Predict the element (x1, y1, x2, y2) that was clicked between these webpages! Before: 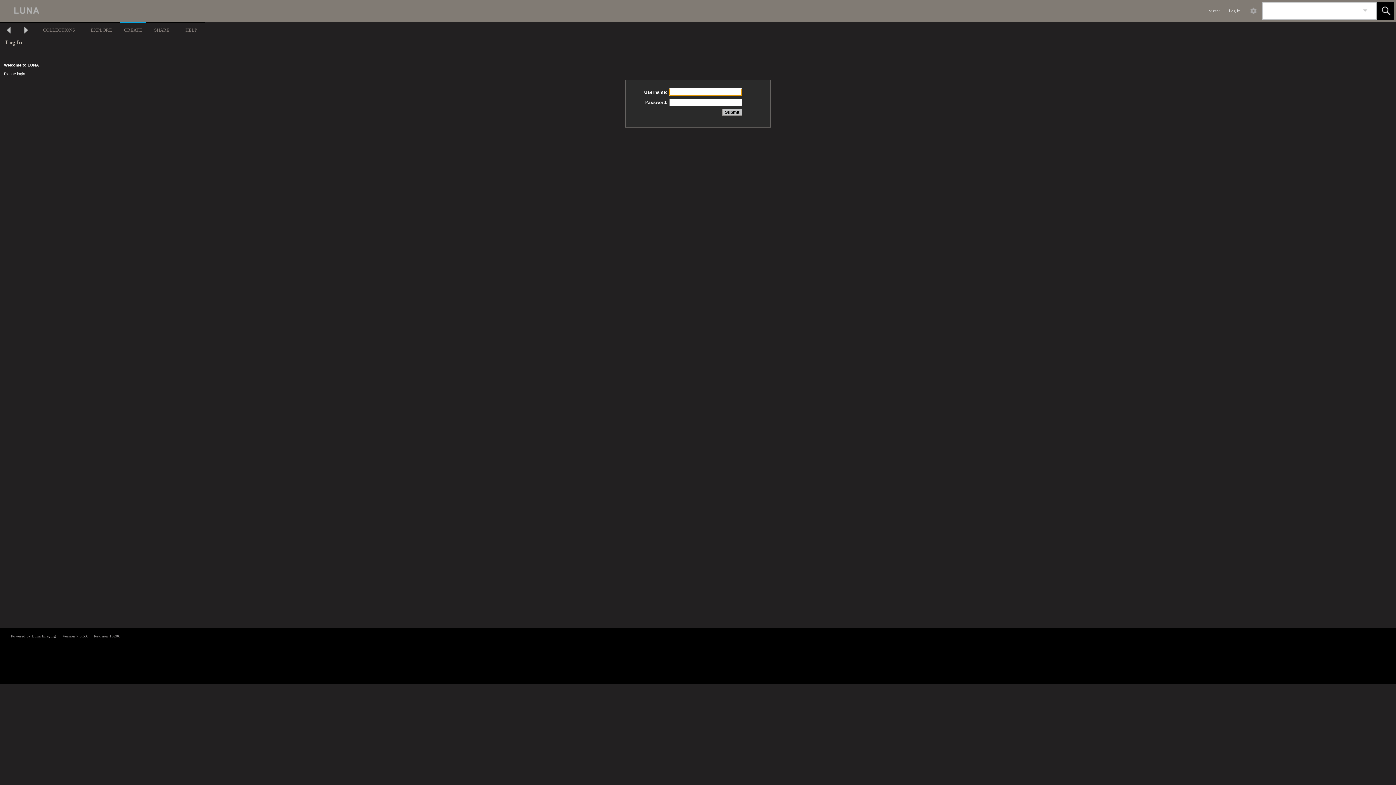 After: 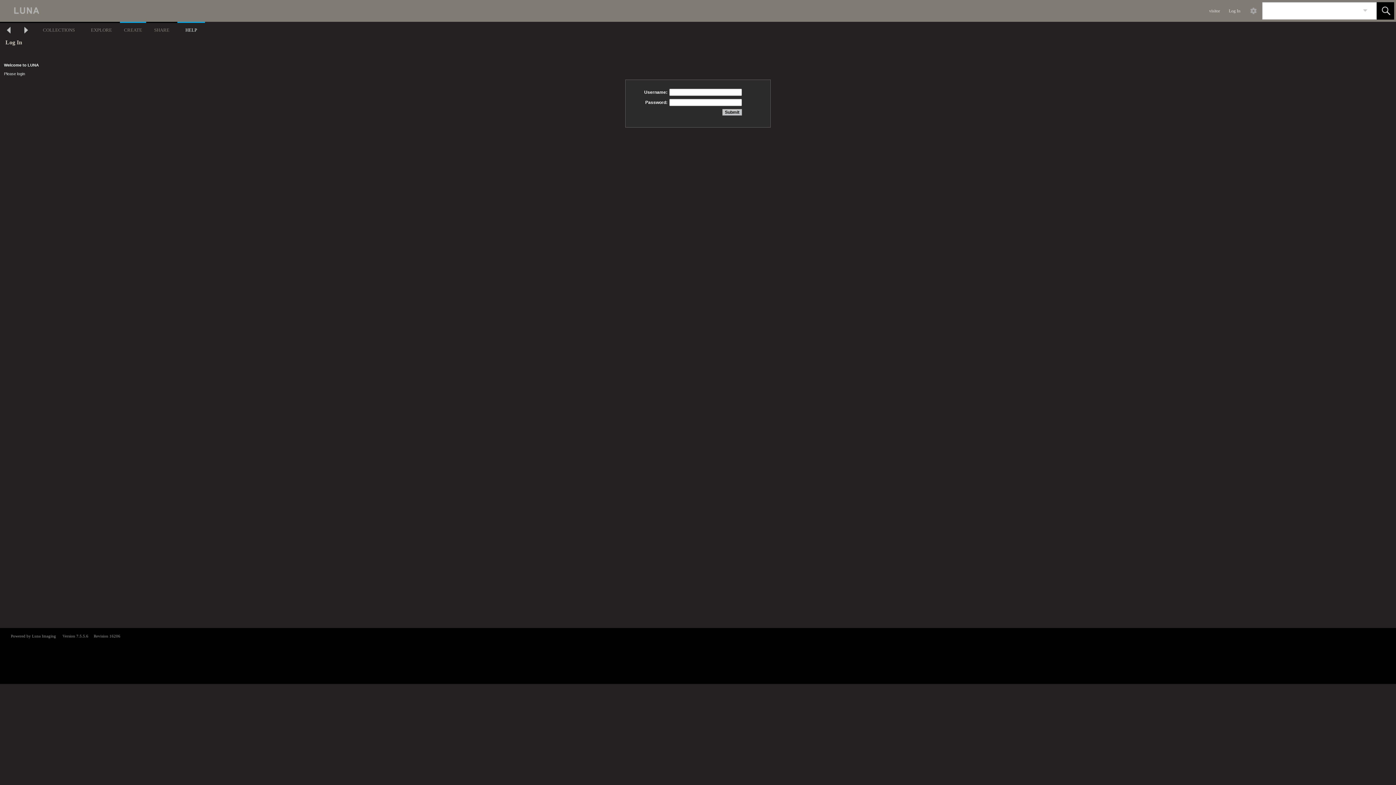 Action: bbox: (177, 21, 205, 37) label: HELP